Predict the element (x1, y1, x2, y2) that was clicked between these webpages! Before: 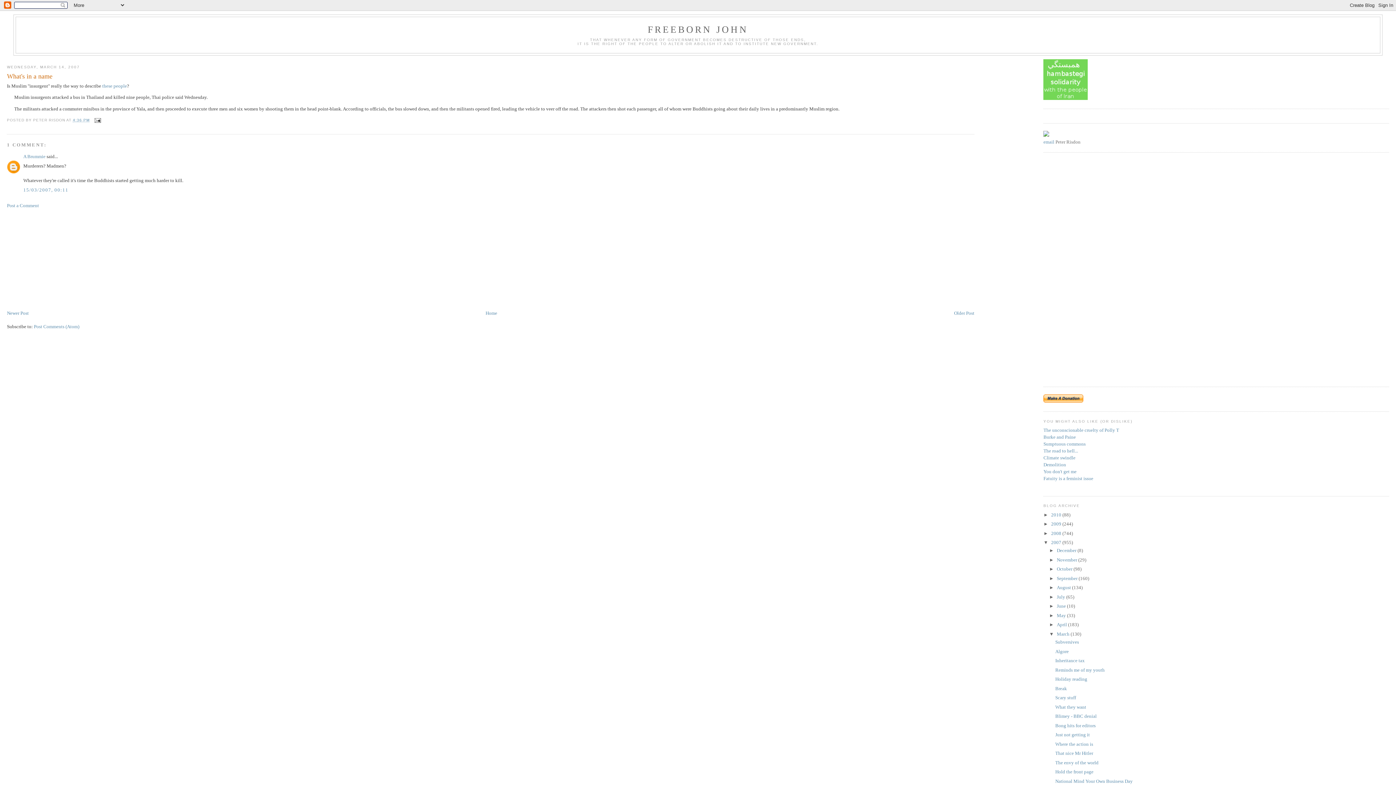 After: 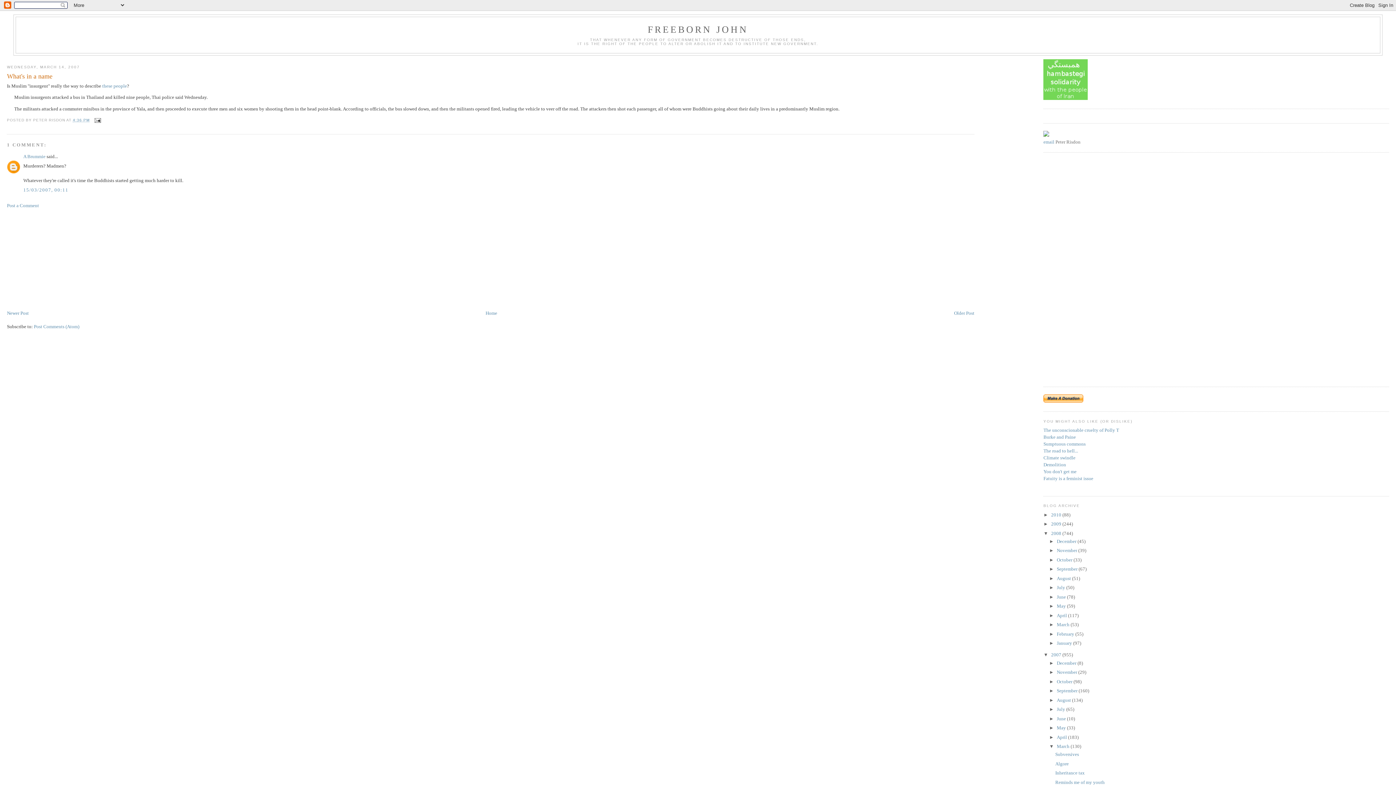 Action: bbox: (1043, 530, 1051, 536) label: ►  